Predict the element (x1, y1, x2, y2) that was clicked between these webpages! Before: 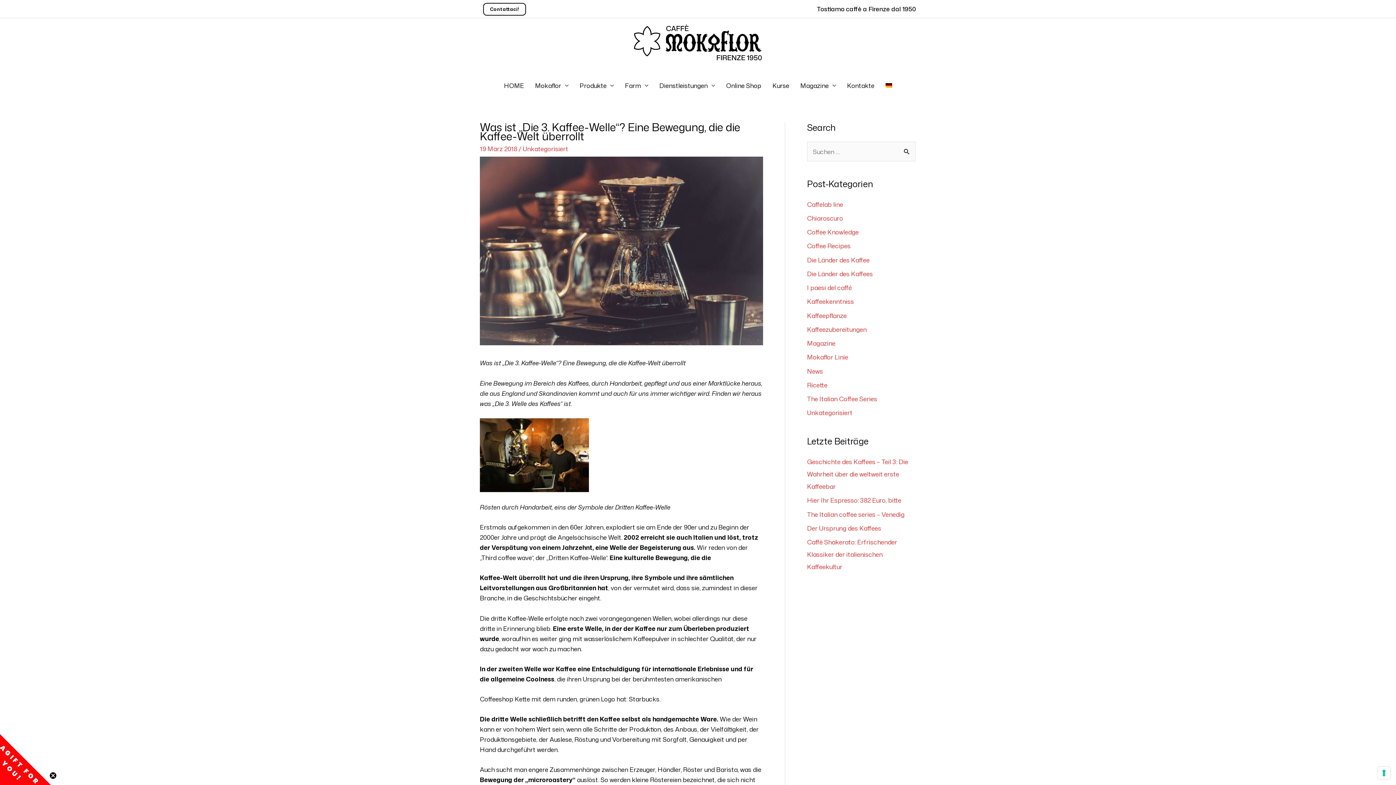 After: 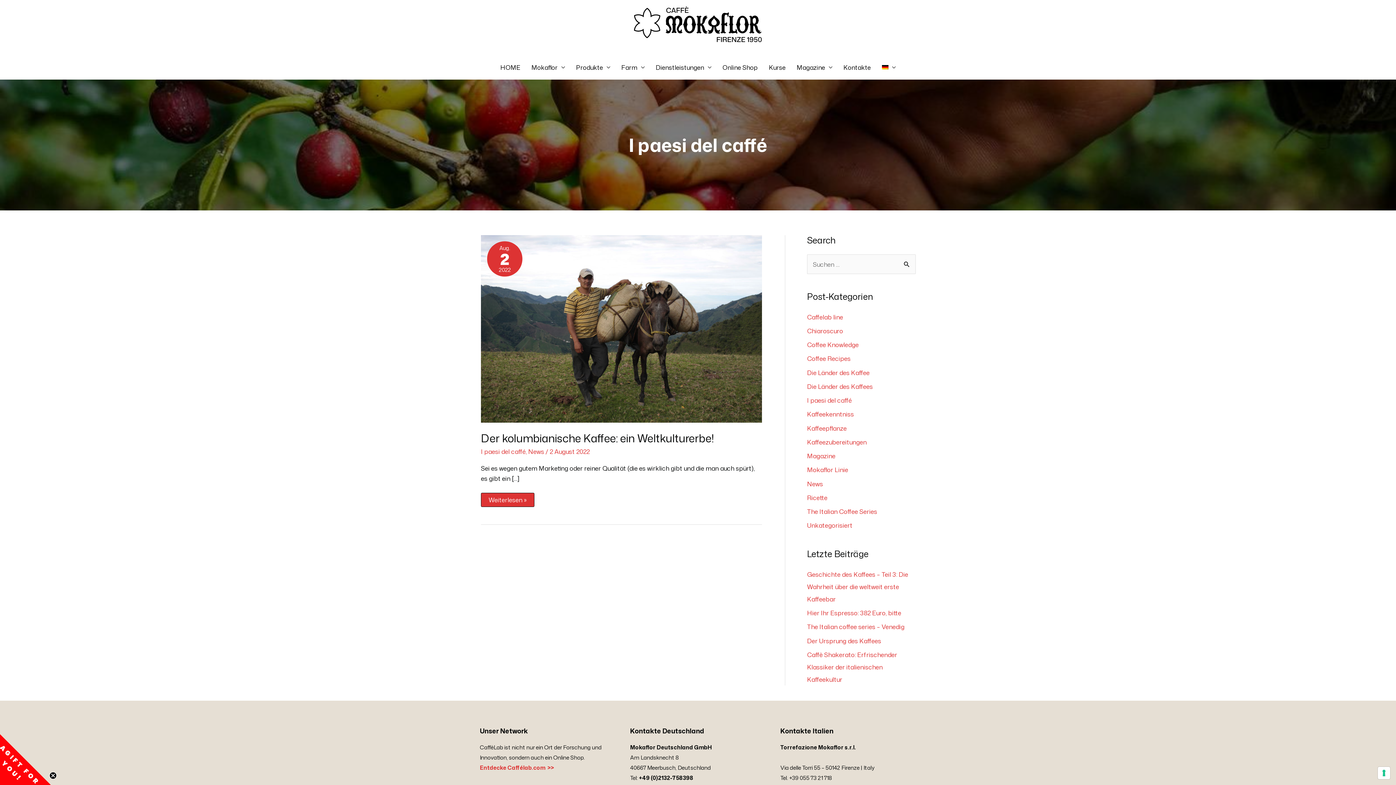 Action: bbox: (807, 283, 852, 292) label: I paesi del caffé